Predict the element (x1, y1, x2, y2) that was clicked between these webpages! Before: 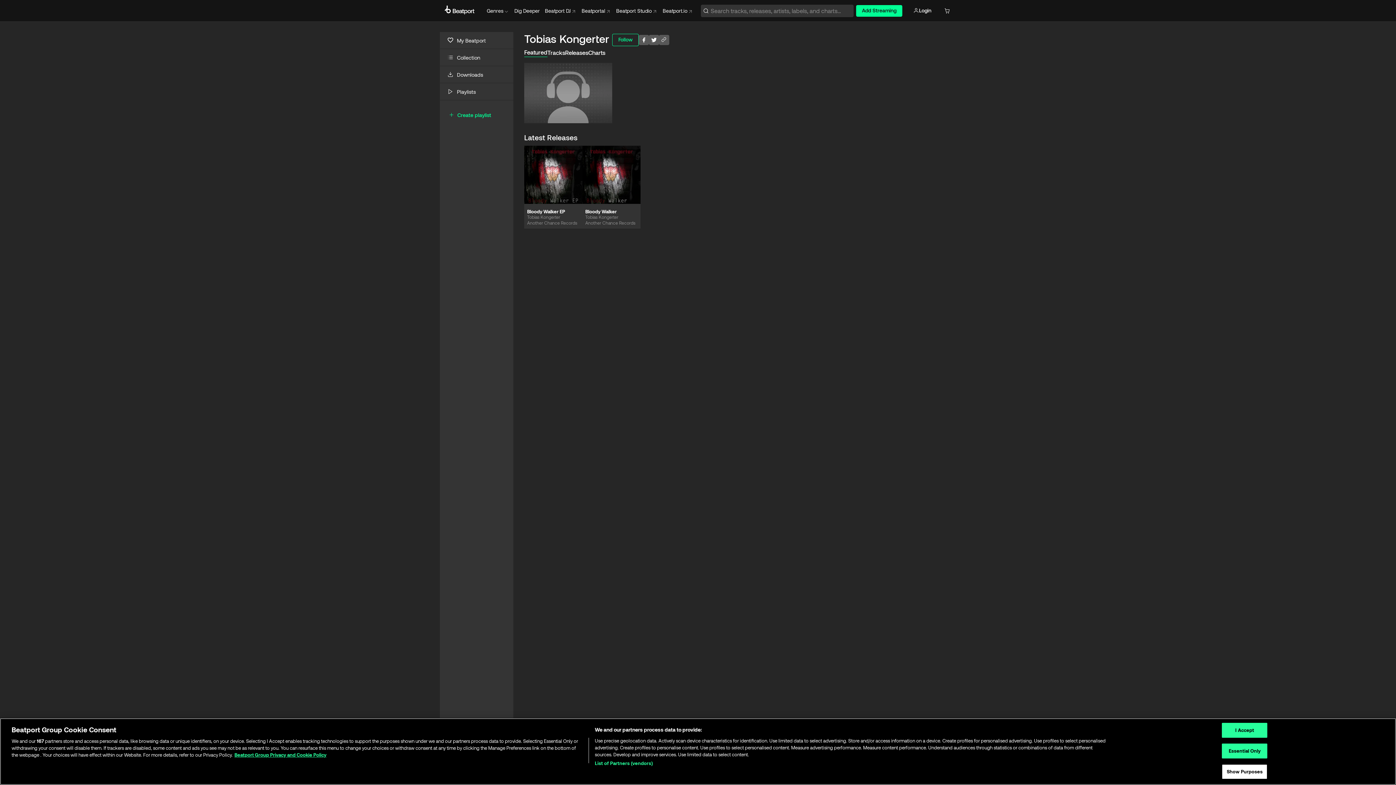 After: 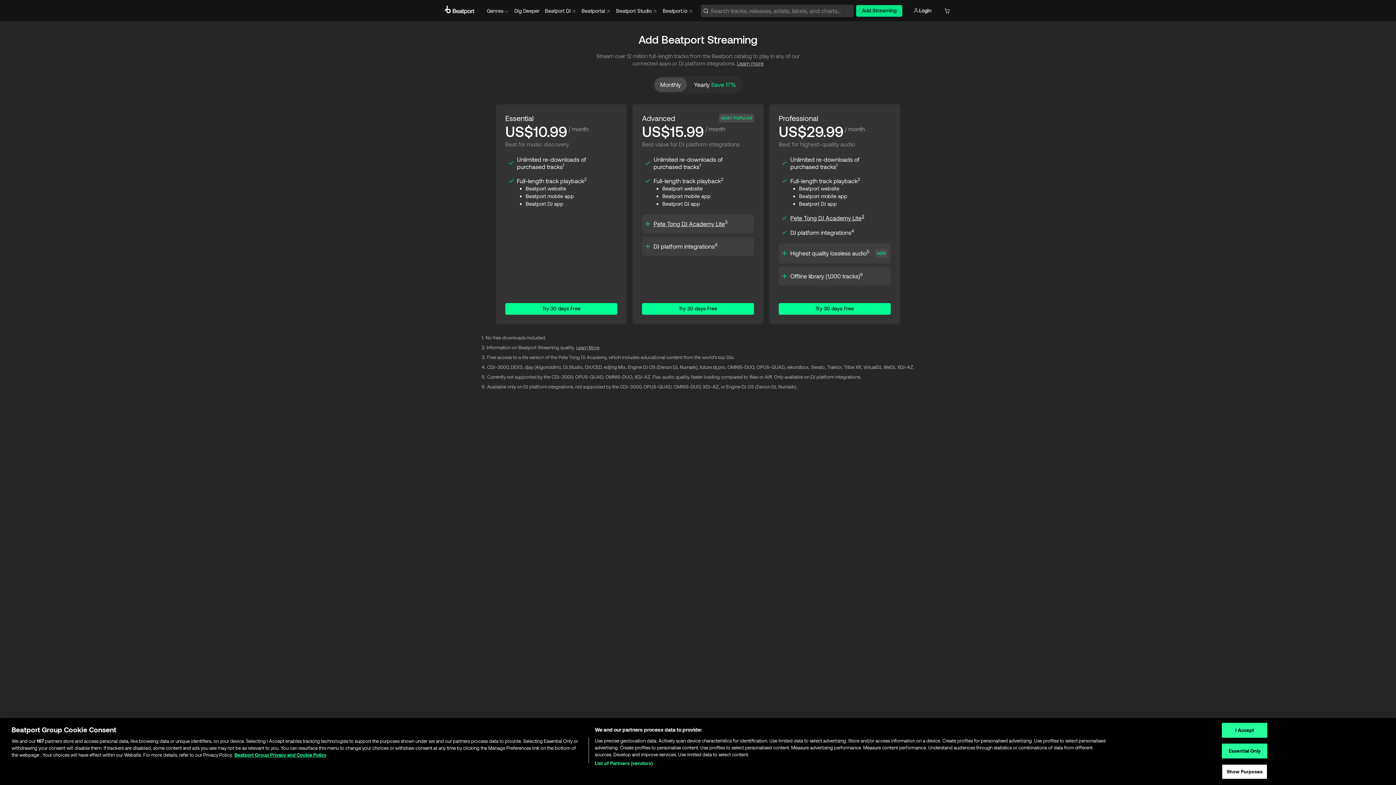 Action: label: Add Streaming bbox: (856, 4, 902, 16)